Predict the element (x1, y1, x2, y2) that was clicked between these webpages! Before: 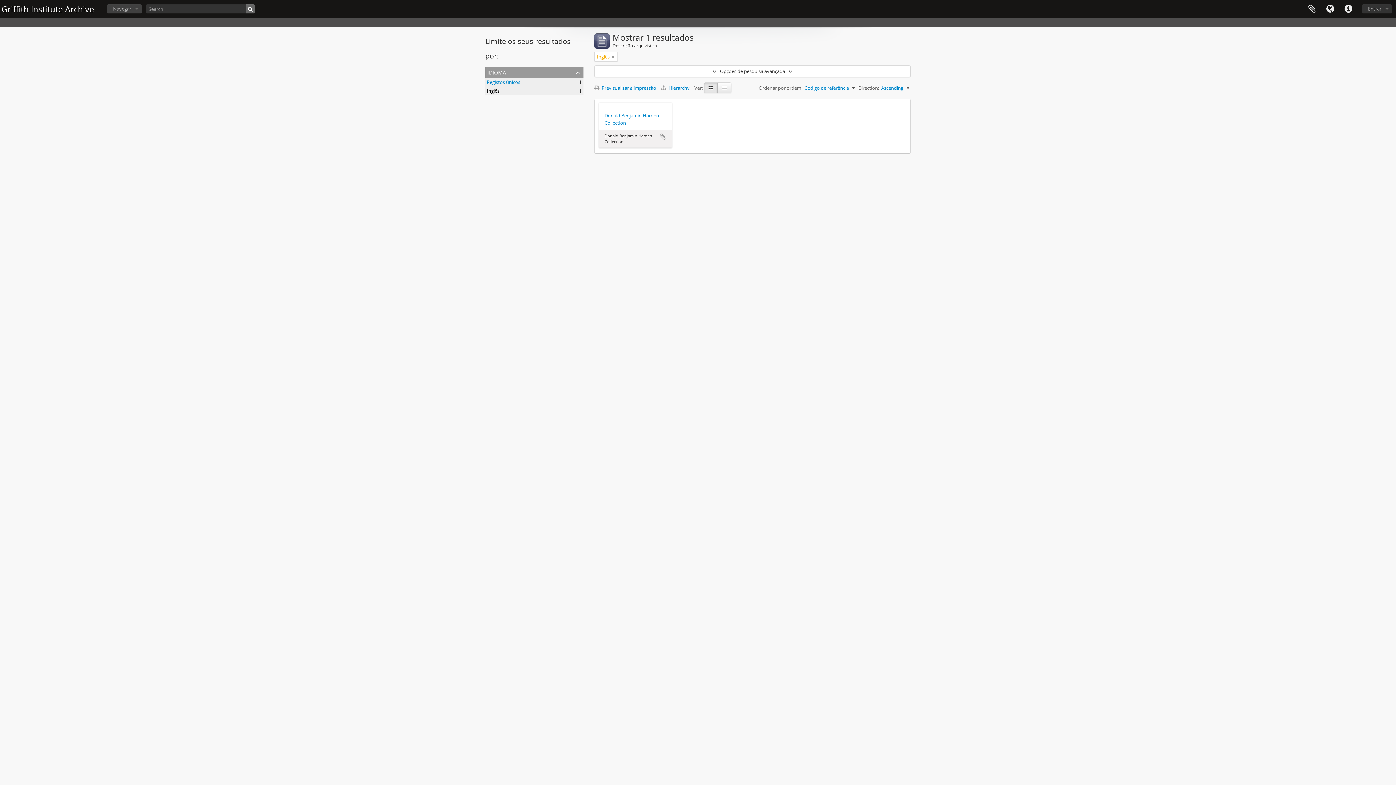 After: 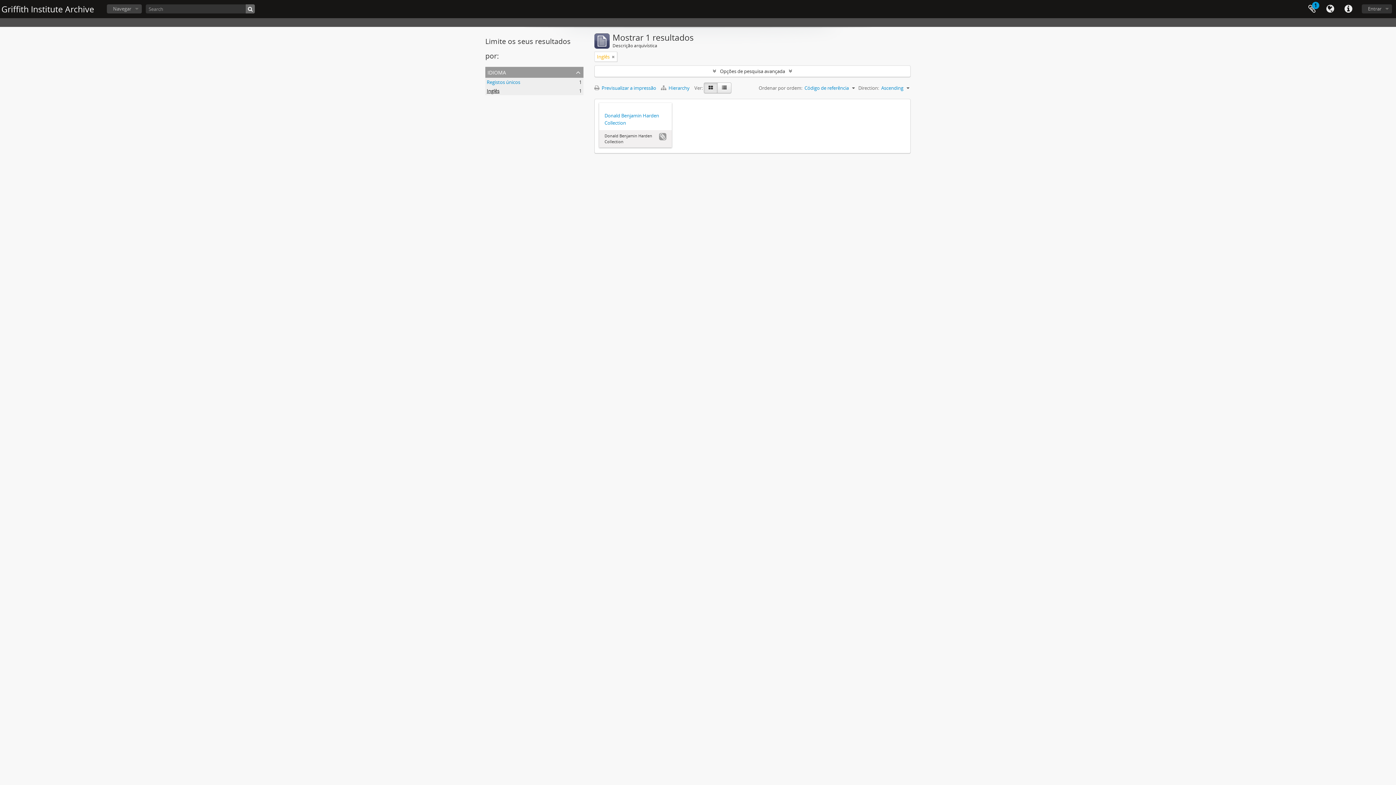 Action: bbox: (659, 133, 666, 140) label: Adicionar à área de transferência